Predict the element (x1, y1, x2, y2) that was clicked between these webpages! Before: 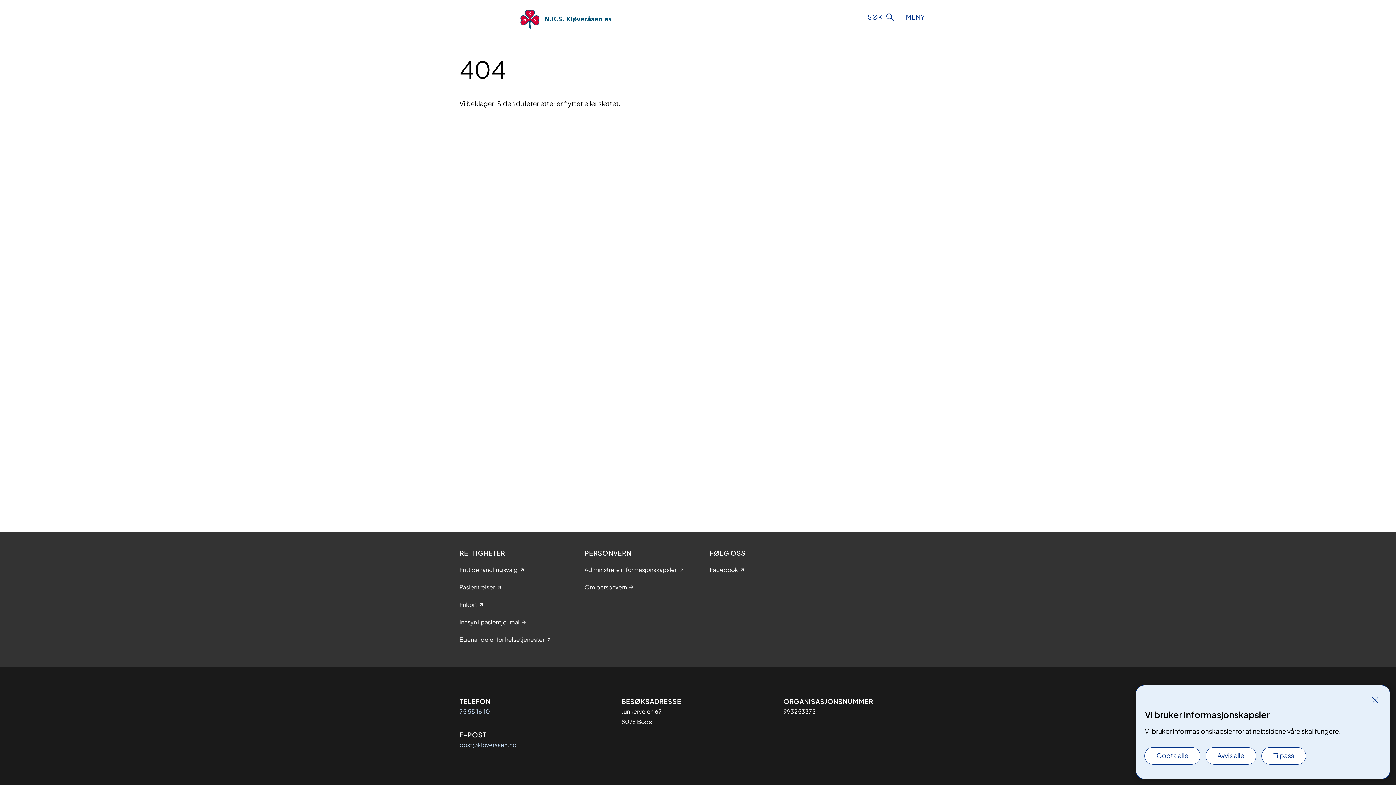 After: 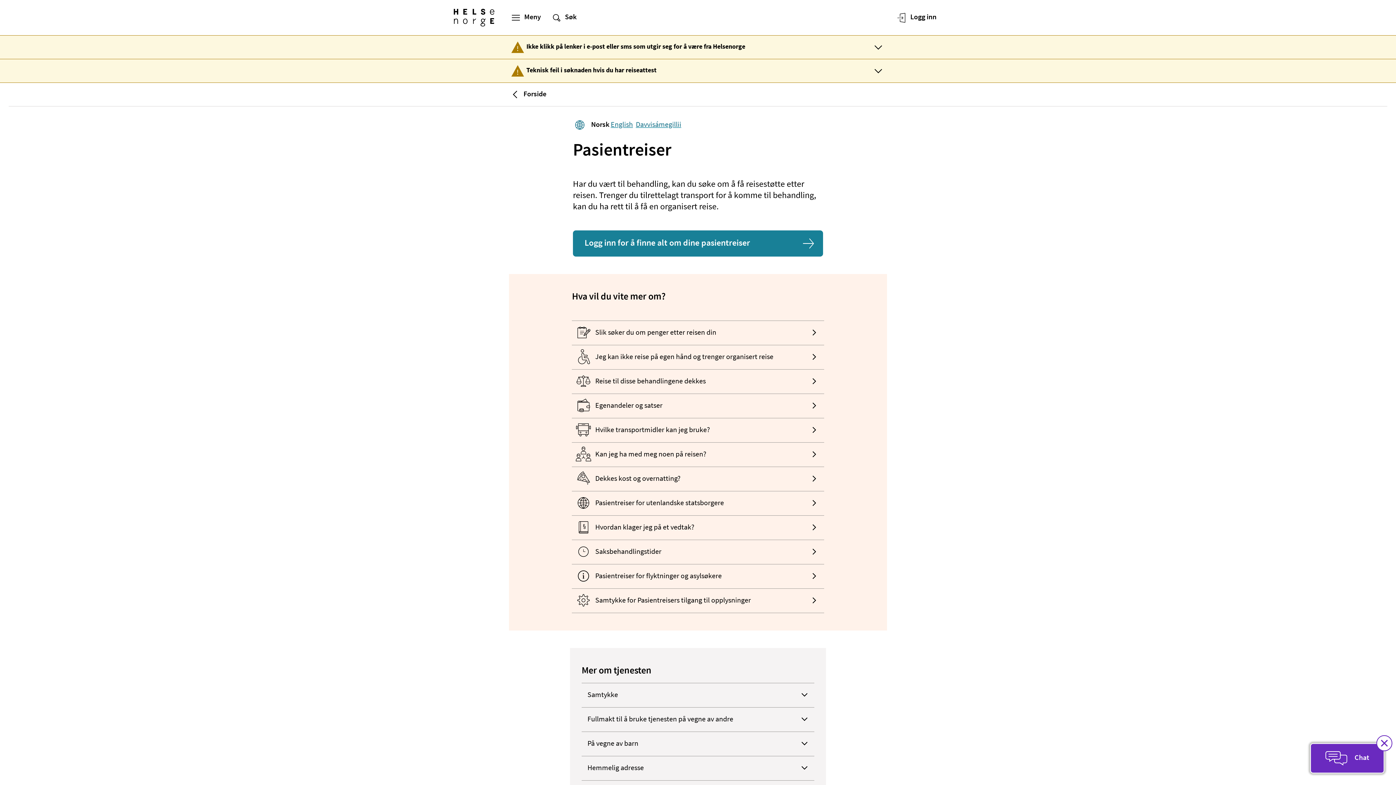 Action: bbox: (459, 583, 494, 592) label: Pasientreiser